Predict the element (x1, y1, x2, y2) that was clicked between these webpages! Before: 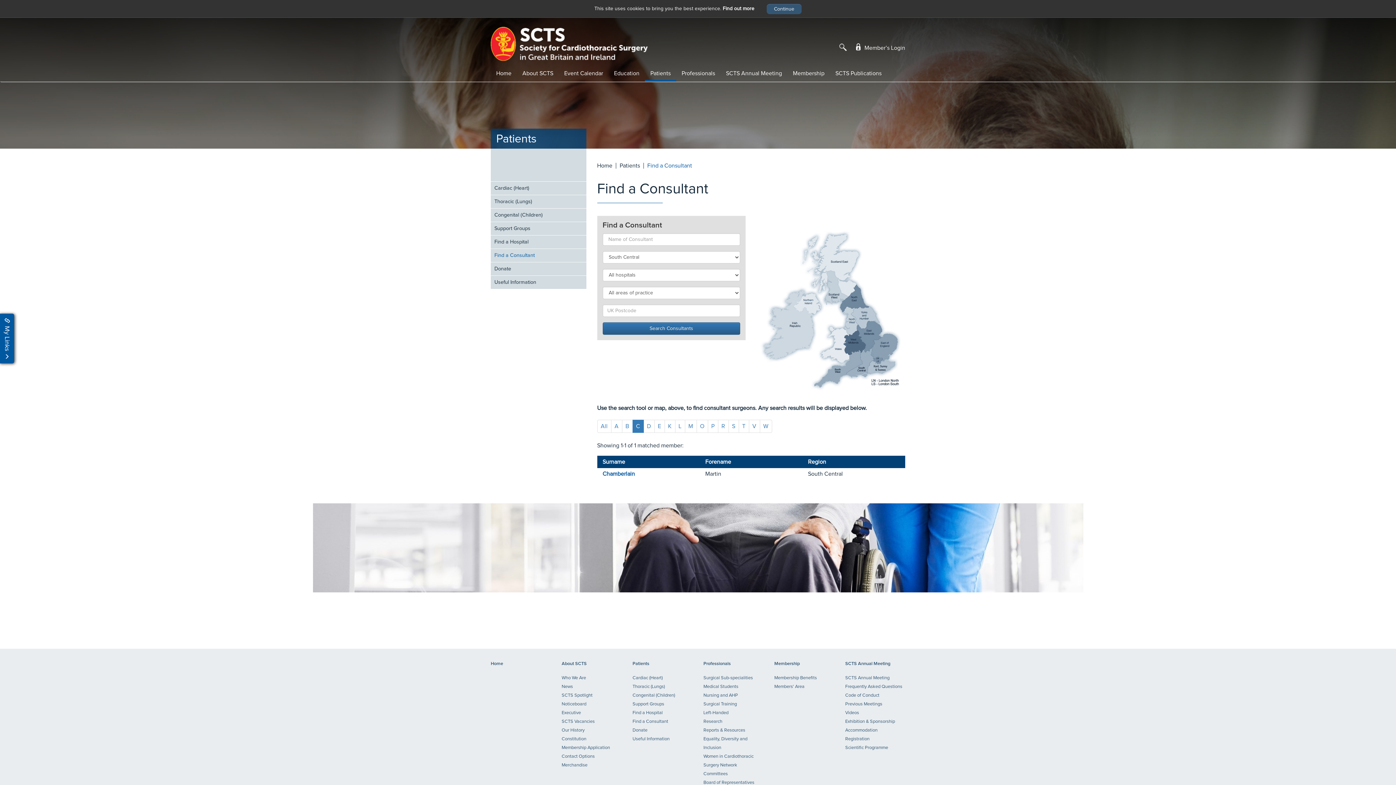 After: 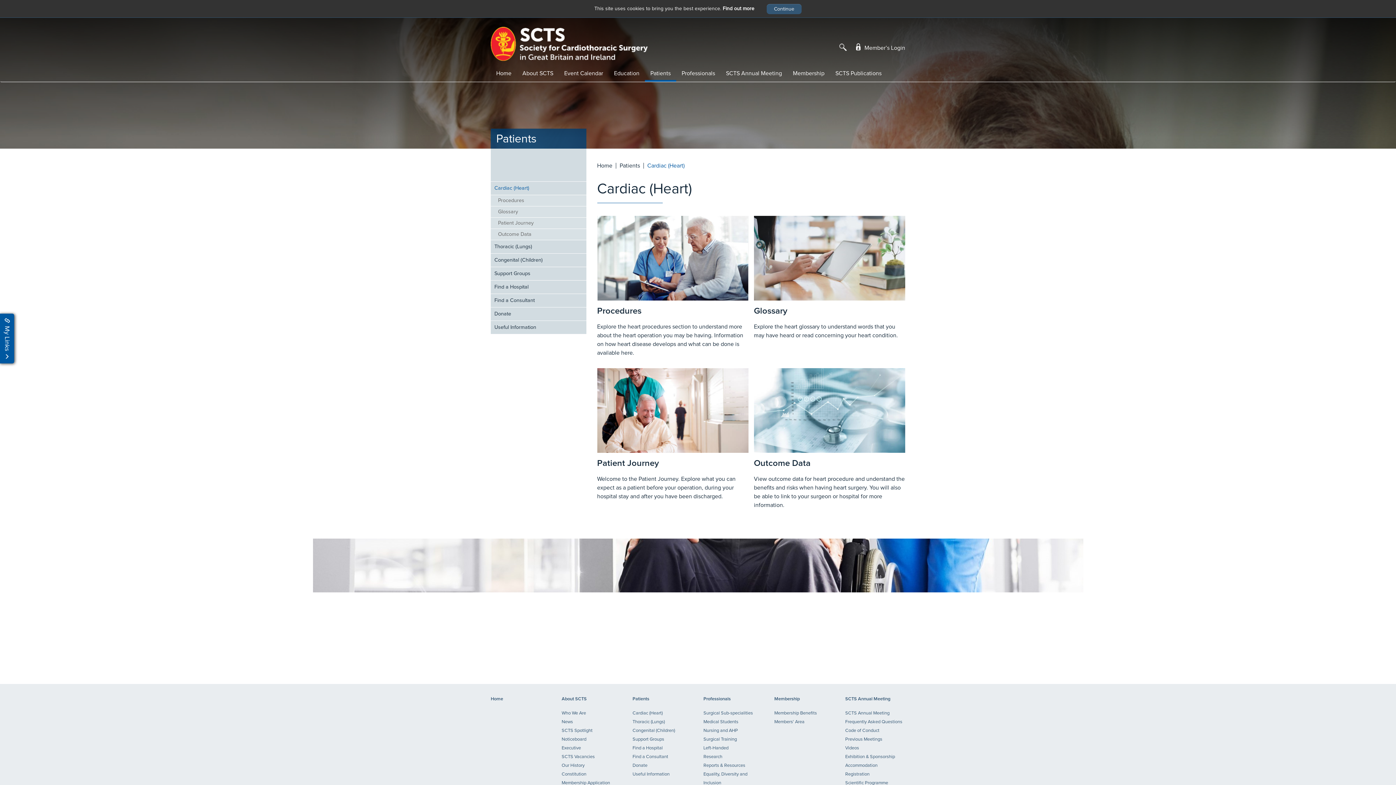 Action: label: Cardiac (Heart) bbox: (632, 676, 662, 680)